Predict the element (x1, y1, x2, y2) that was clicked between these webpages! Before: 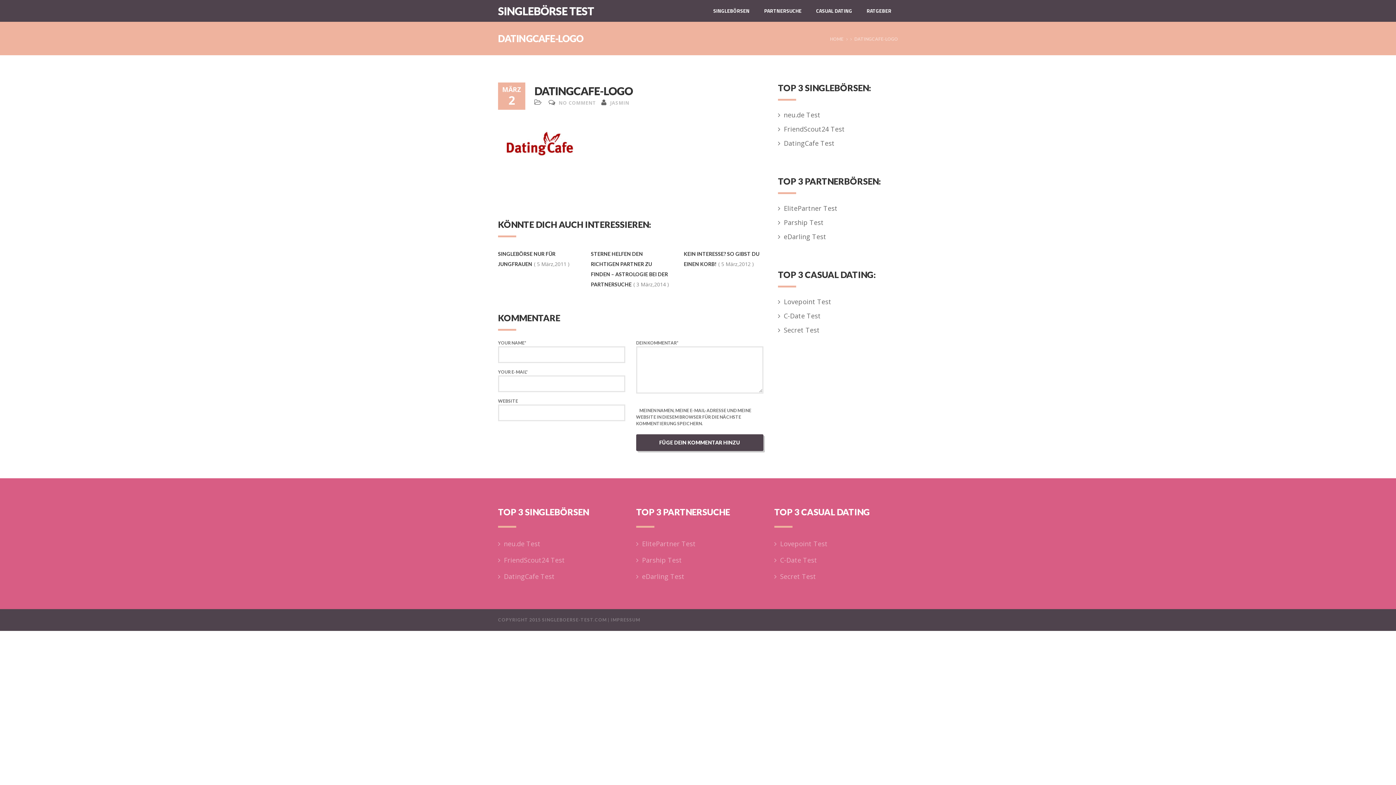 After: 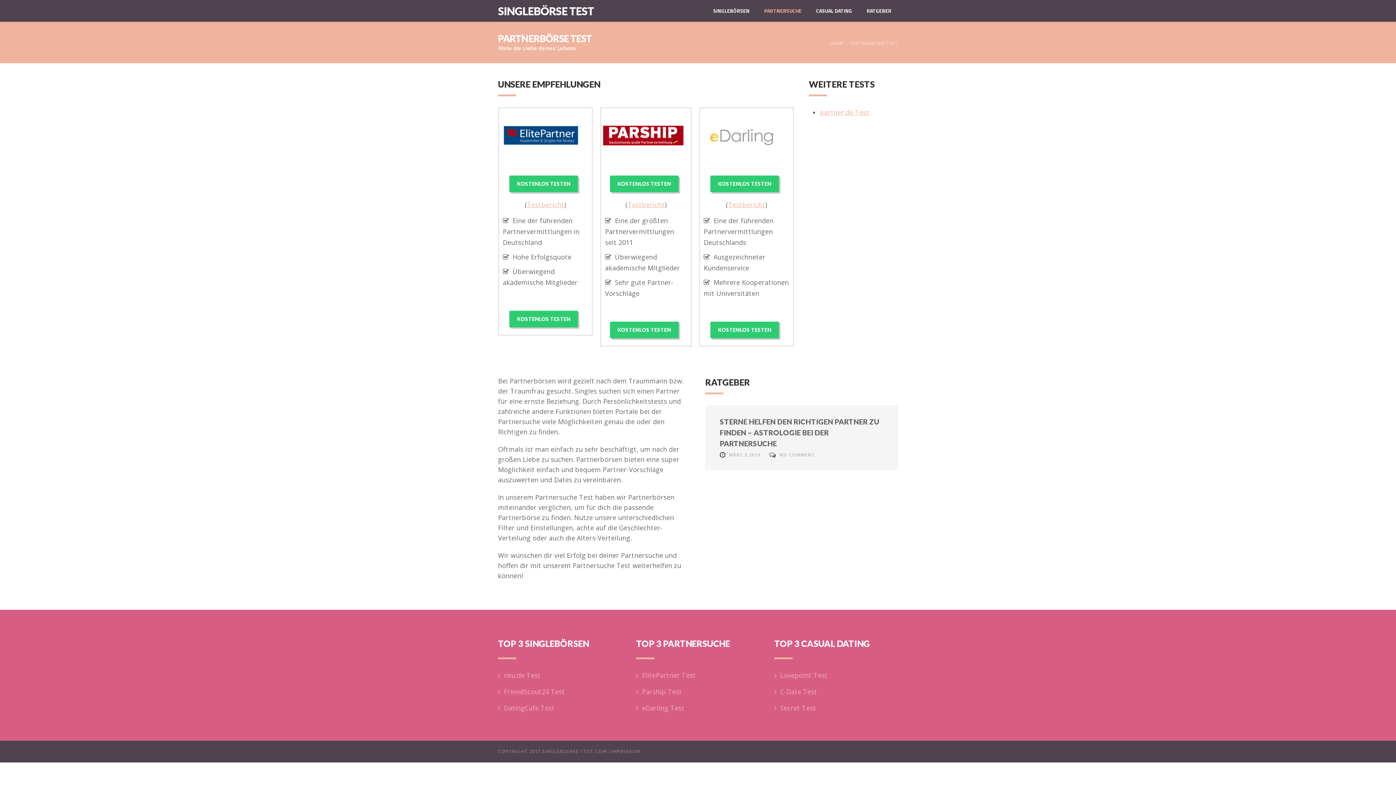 Action: label: PARTNERSUCHE bbox: (757, 0, 808, 21)